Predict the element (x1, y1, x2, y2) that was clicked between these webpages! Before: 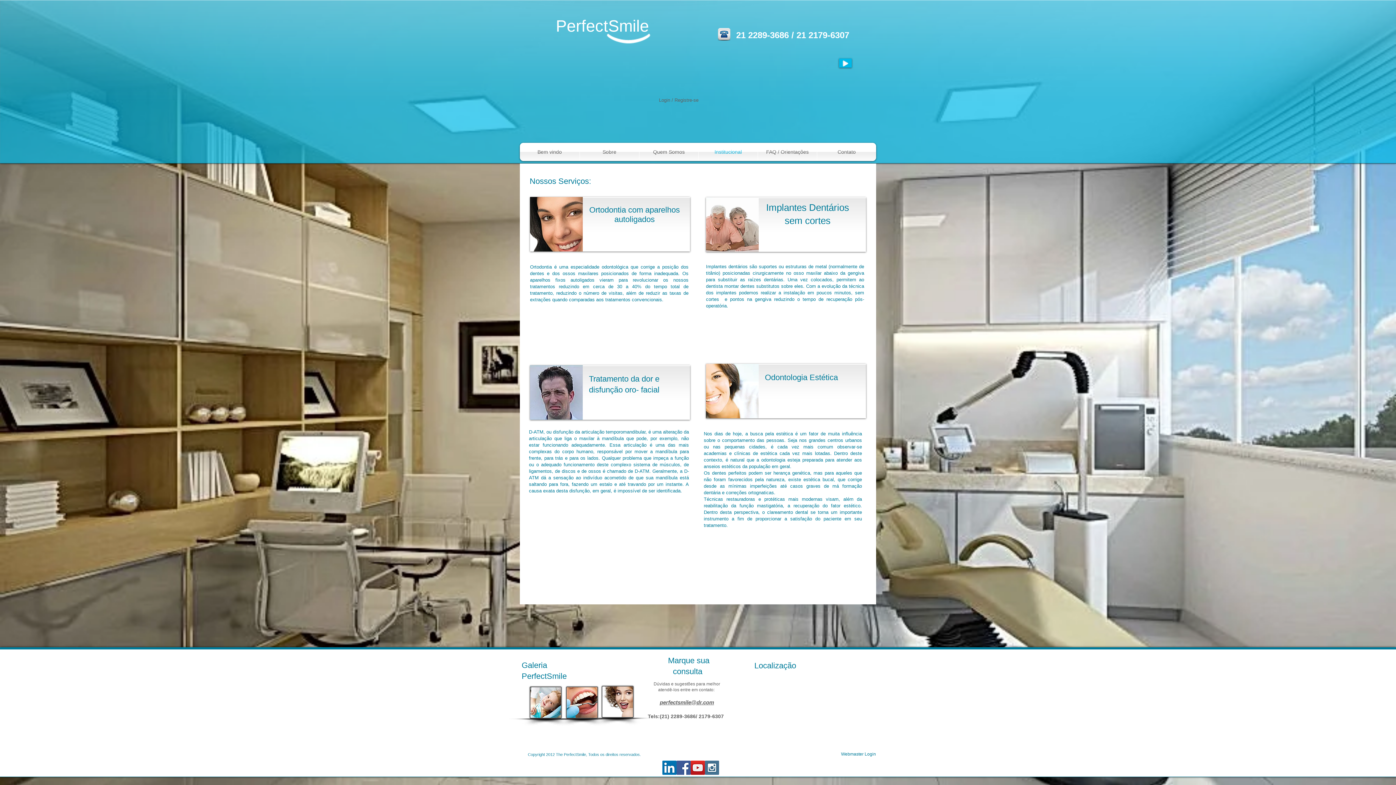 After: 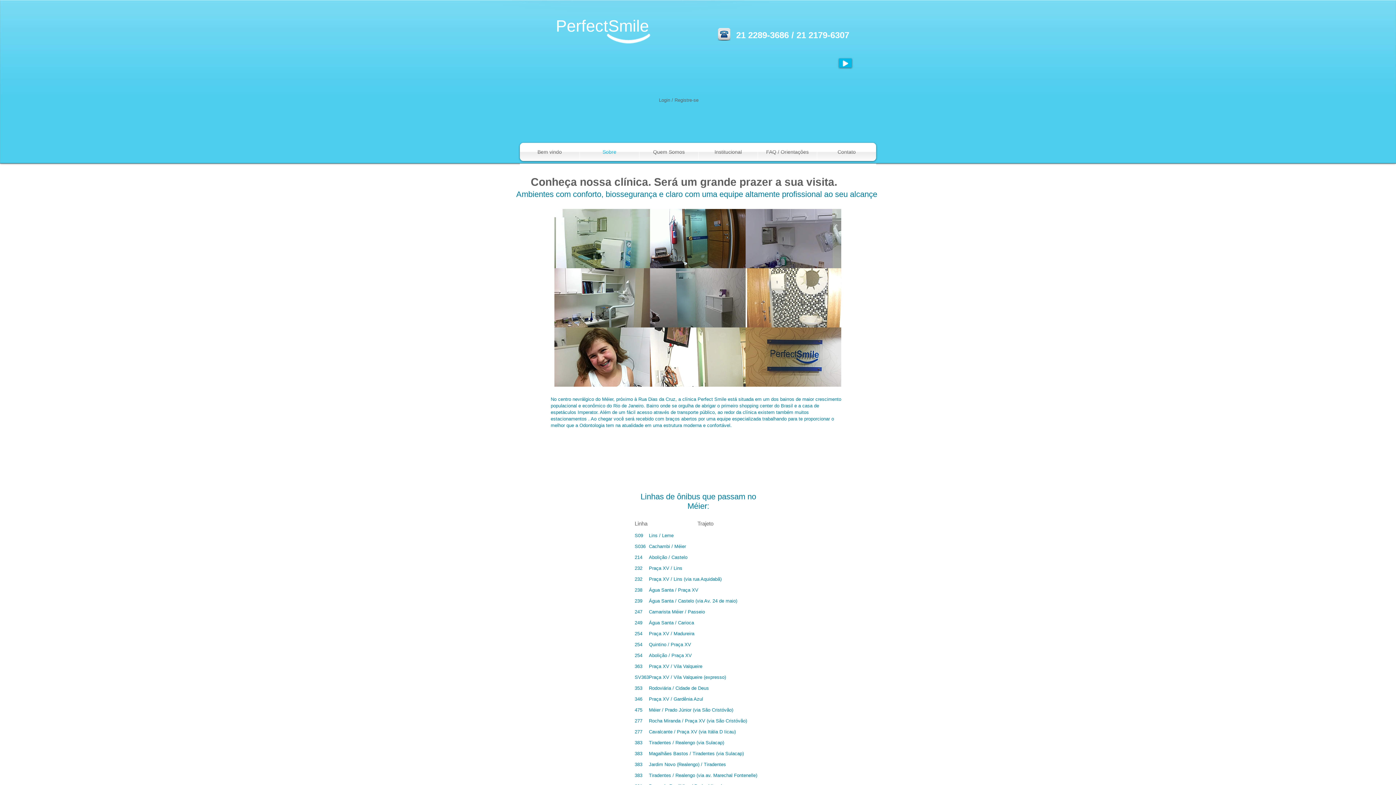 Action: bbox: (580, 142, 639, 161) label: Sobre